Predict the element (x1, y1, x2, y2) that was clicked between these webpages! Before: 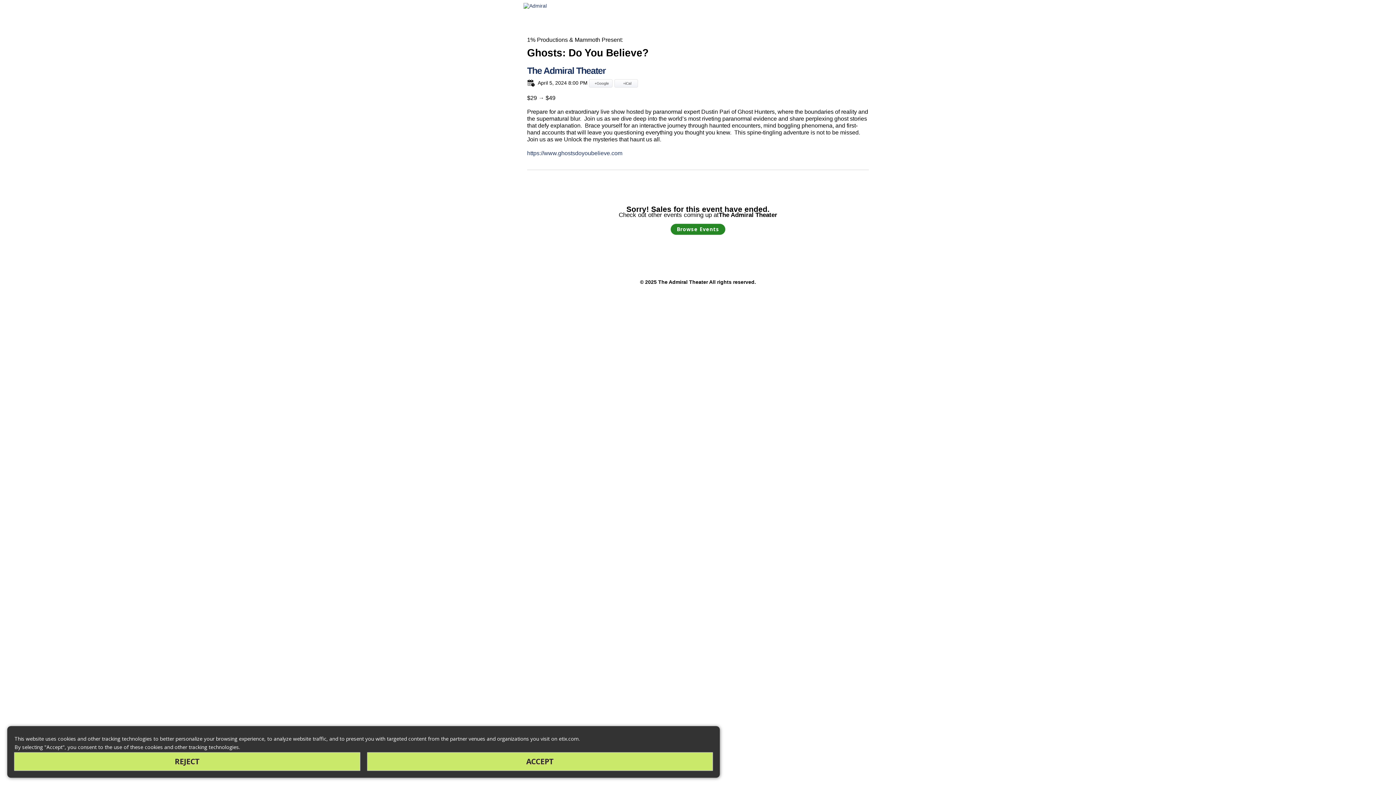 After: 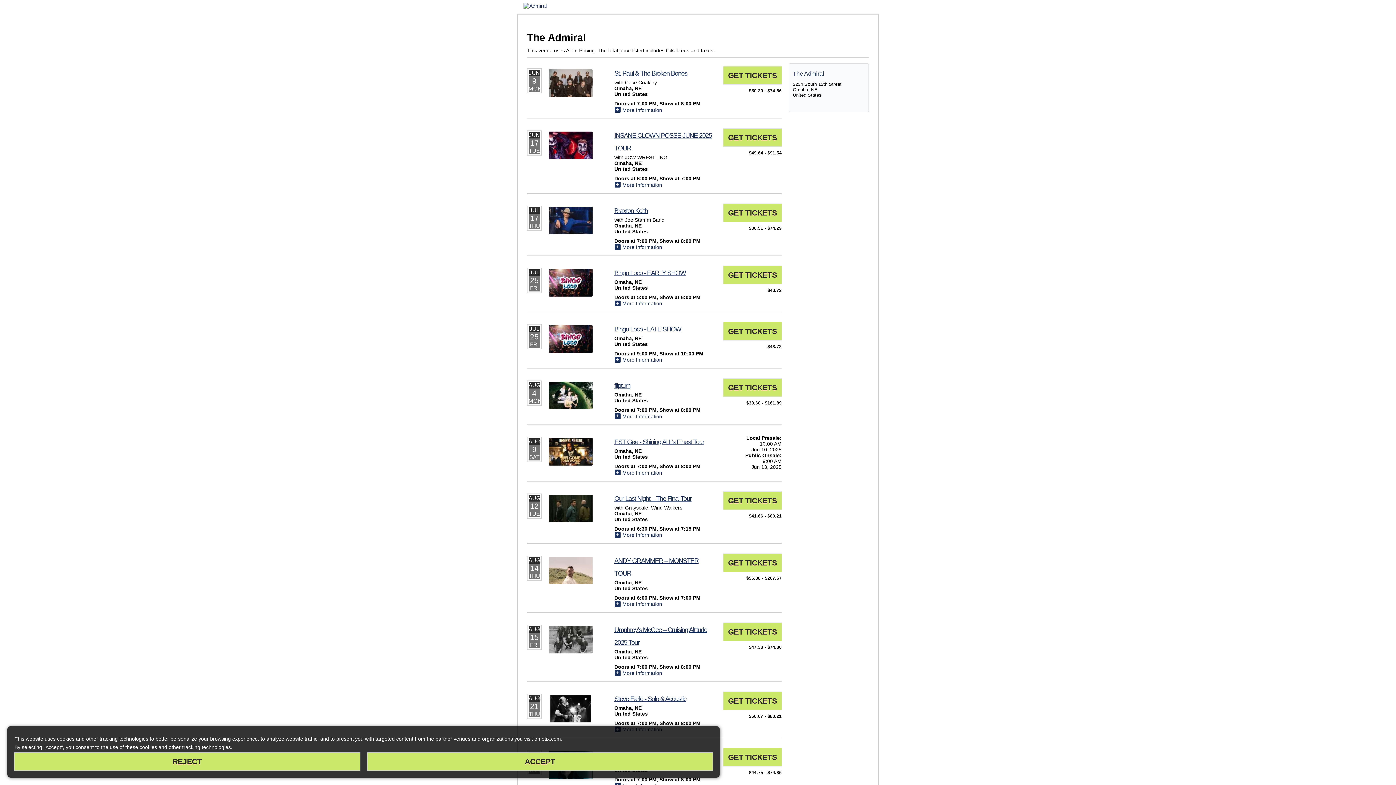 Action: label: The Admiral Theater bbox: (527, 65, 605, 75)